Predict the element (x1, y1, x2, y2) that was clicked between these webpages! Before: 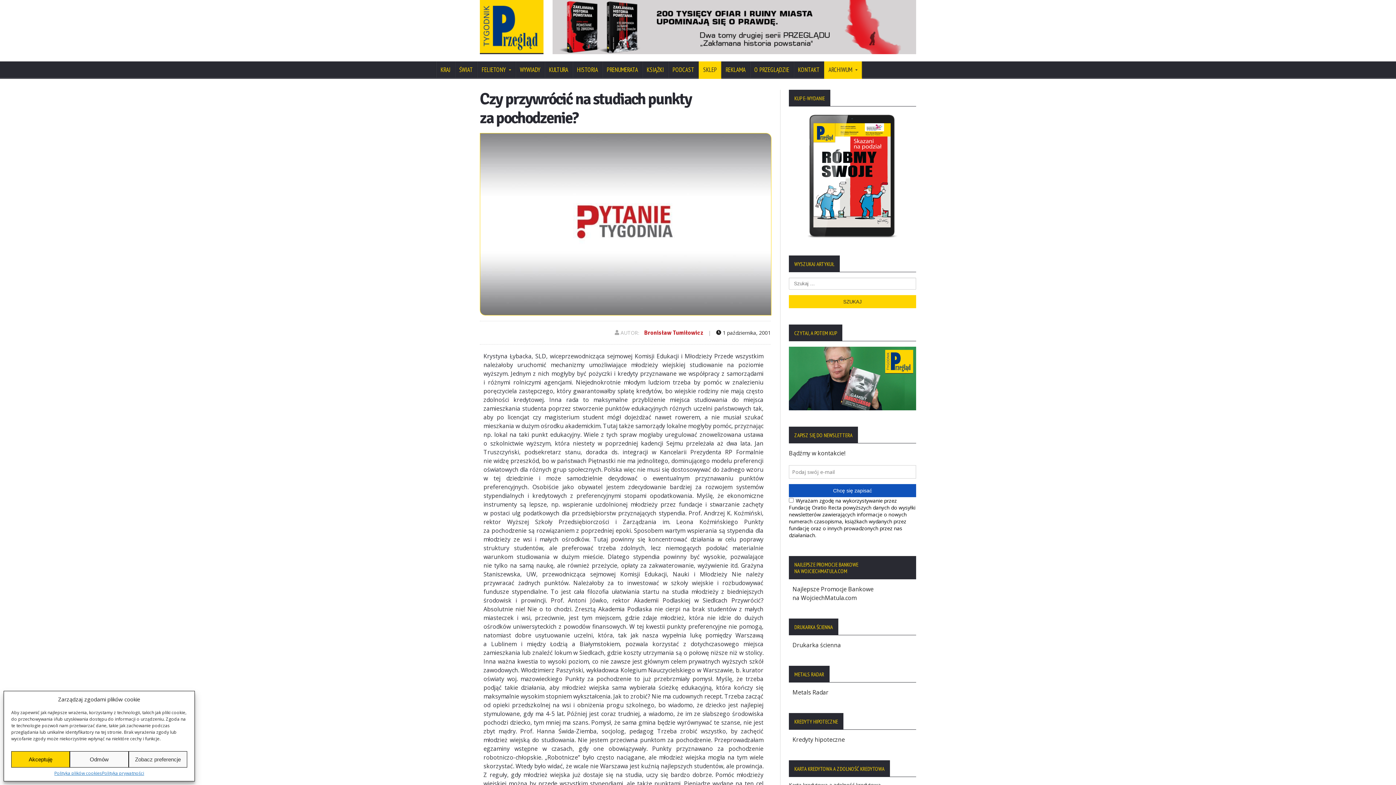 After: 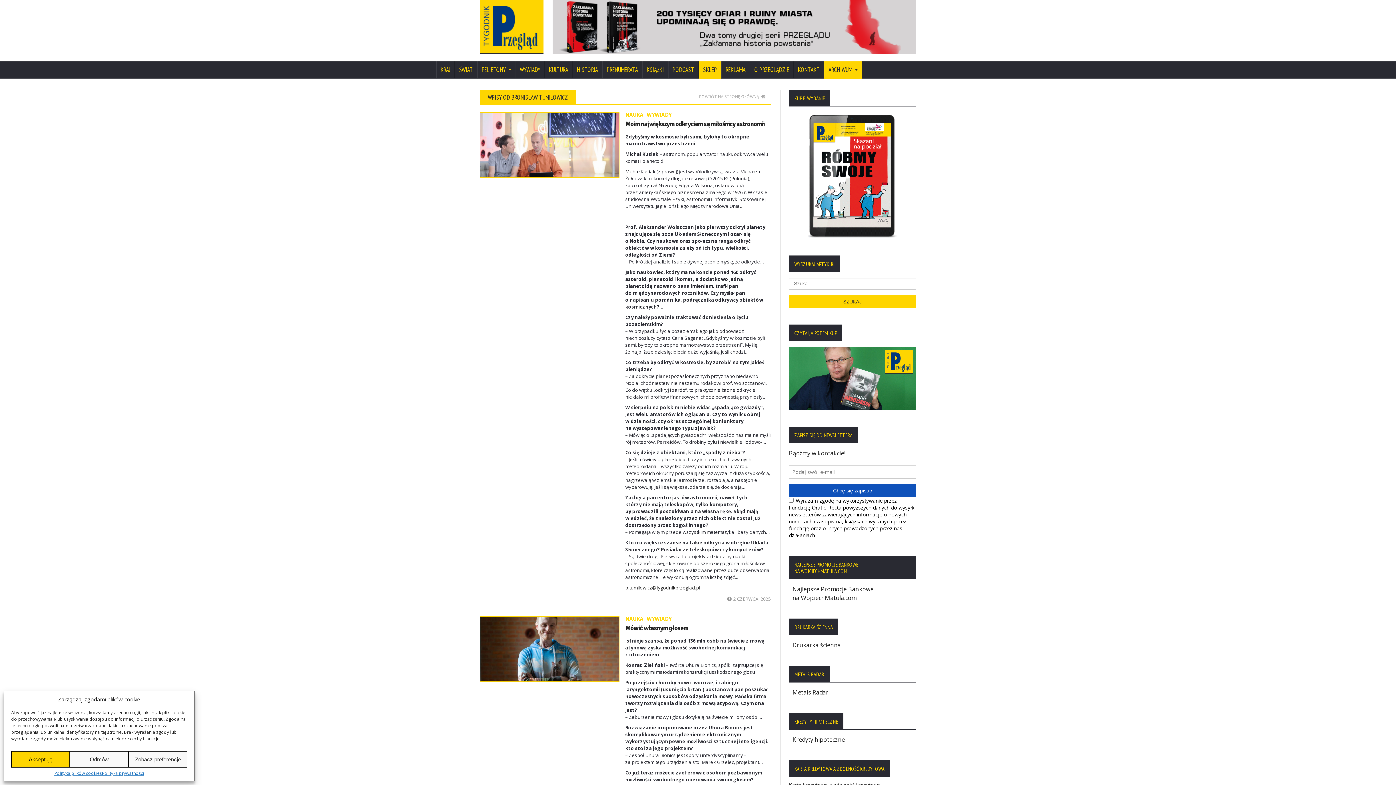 Action: bbox: (644, 329, 703, 336) label: Bronisław Tumiłowicz